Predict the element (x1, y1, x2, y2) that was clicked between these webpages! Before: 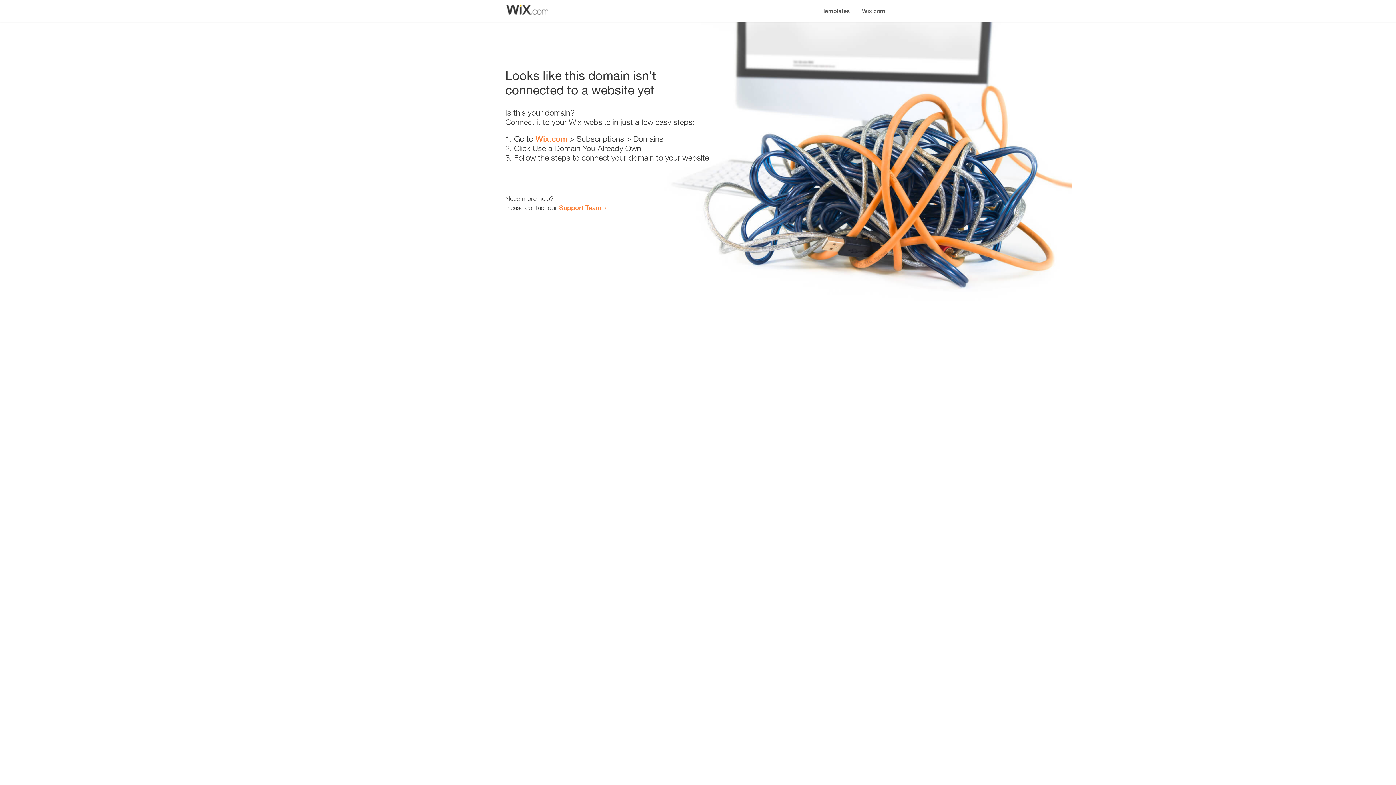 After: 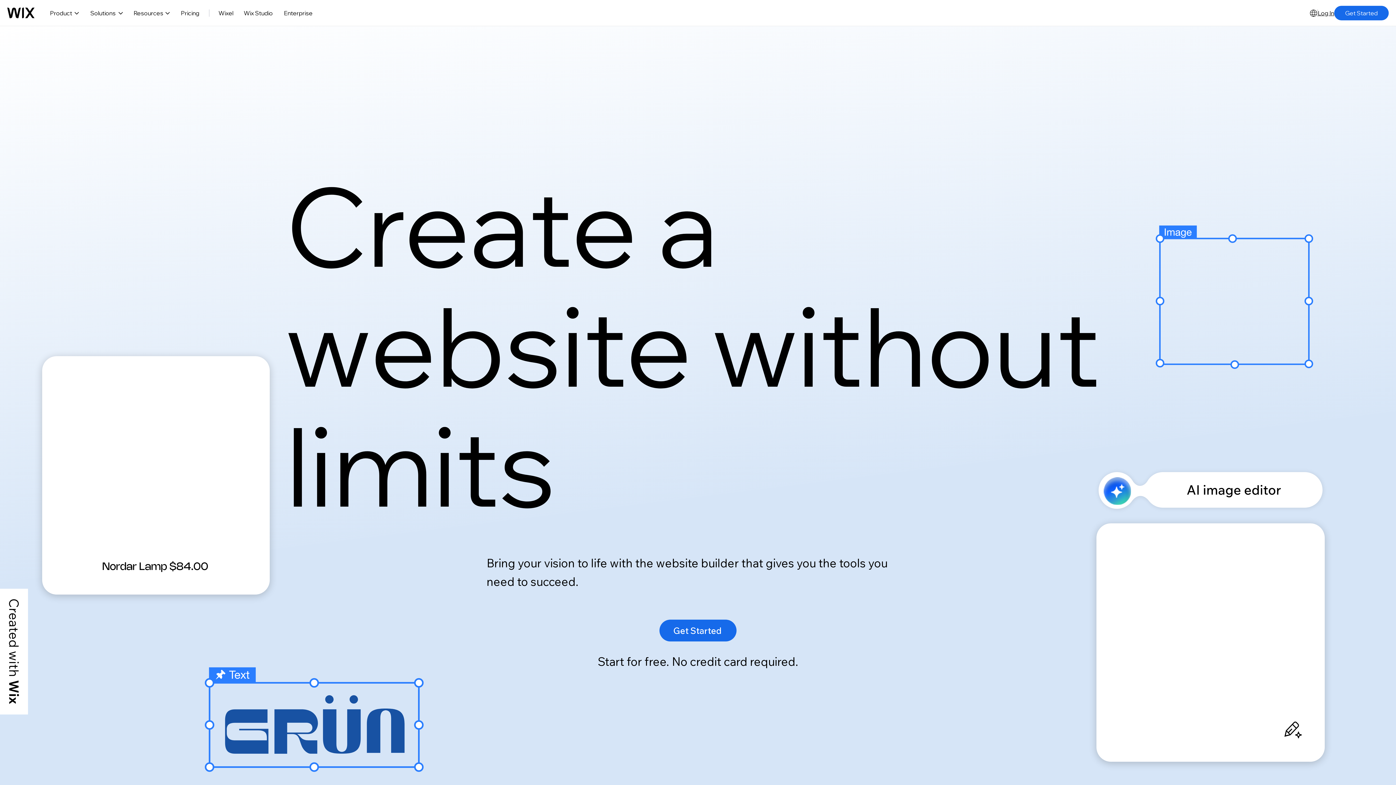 Action: bbox: (856, 0, 890, 14) label: Wix.com